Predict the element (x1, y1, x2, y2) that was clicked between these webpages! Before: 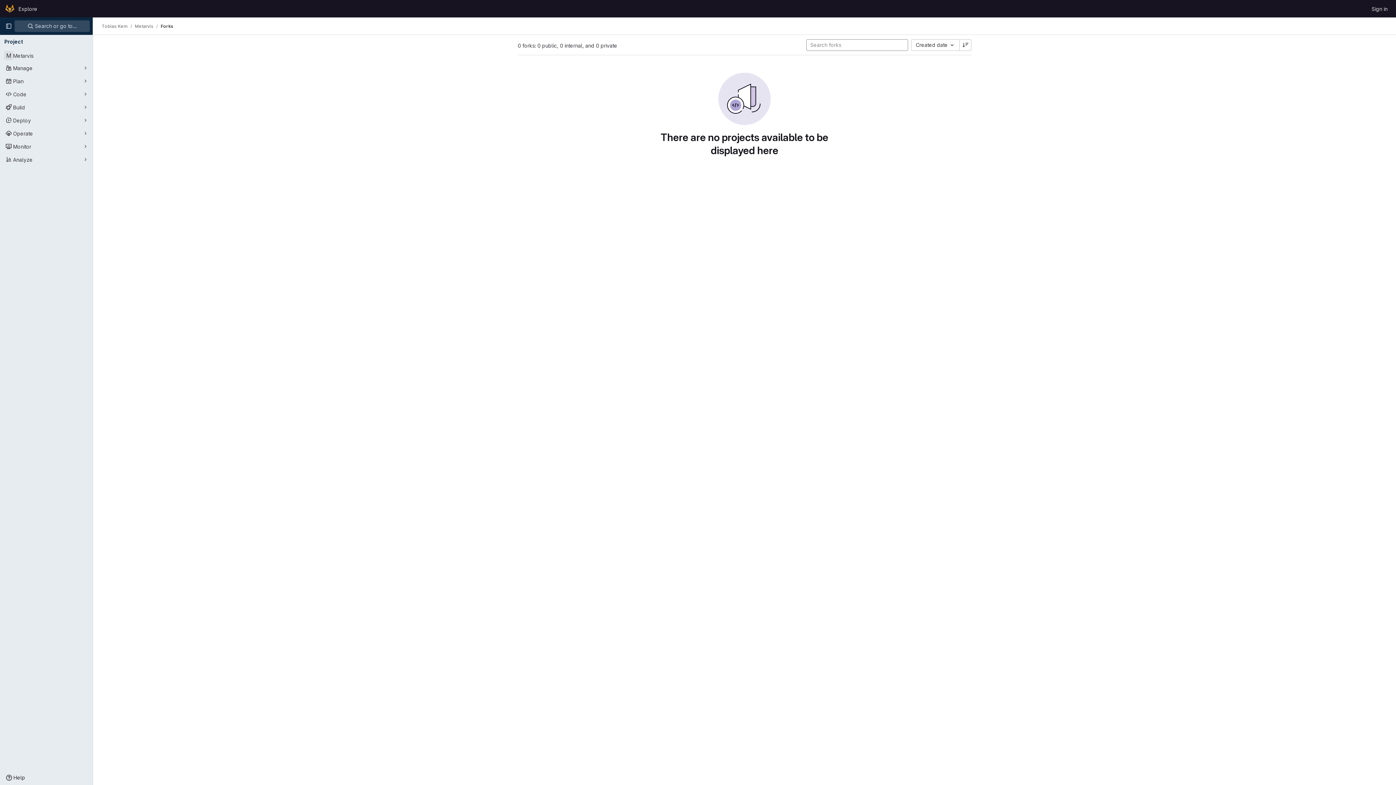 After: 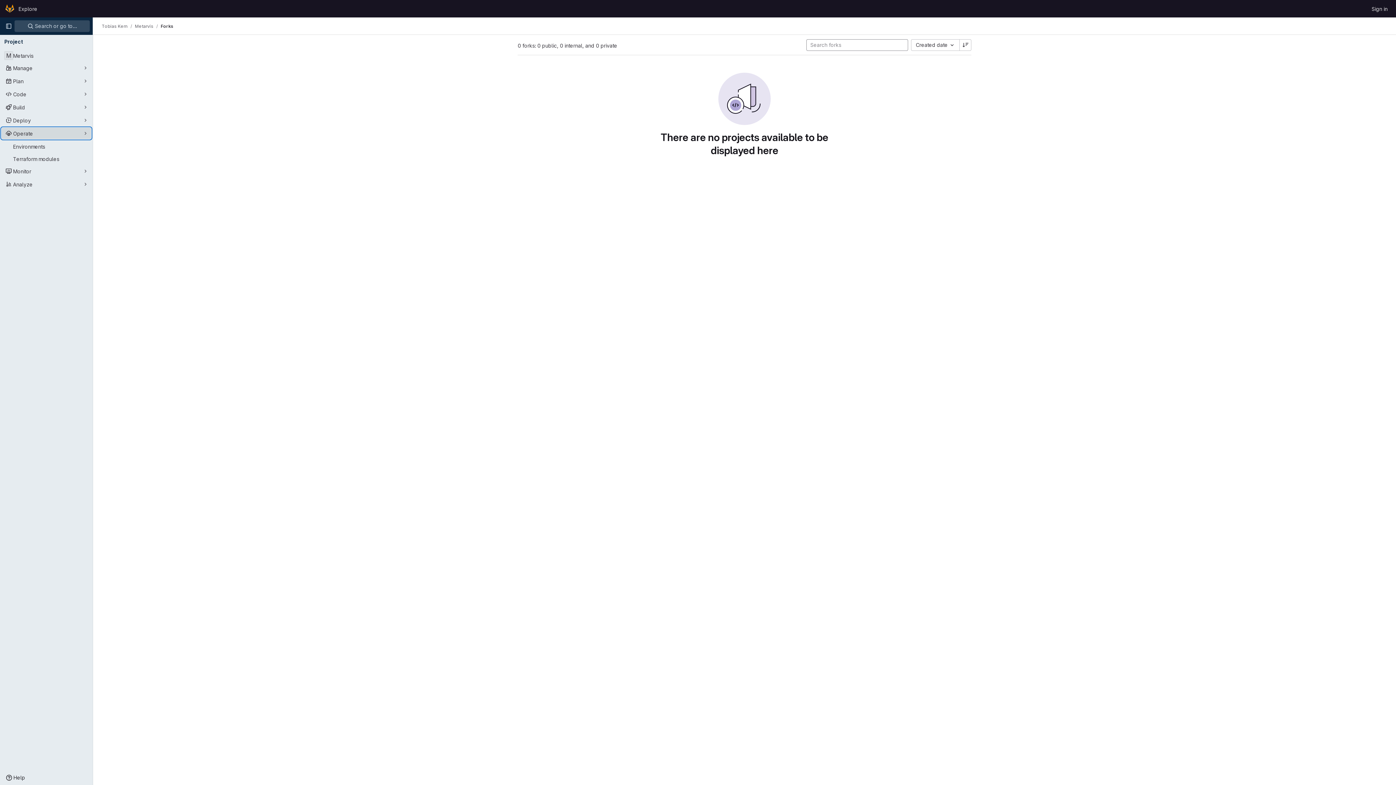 Action: label: Operate bbox: (1, 127, 91, 139)